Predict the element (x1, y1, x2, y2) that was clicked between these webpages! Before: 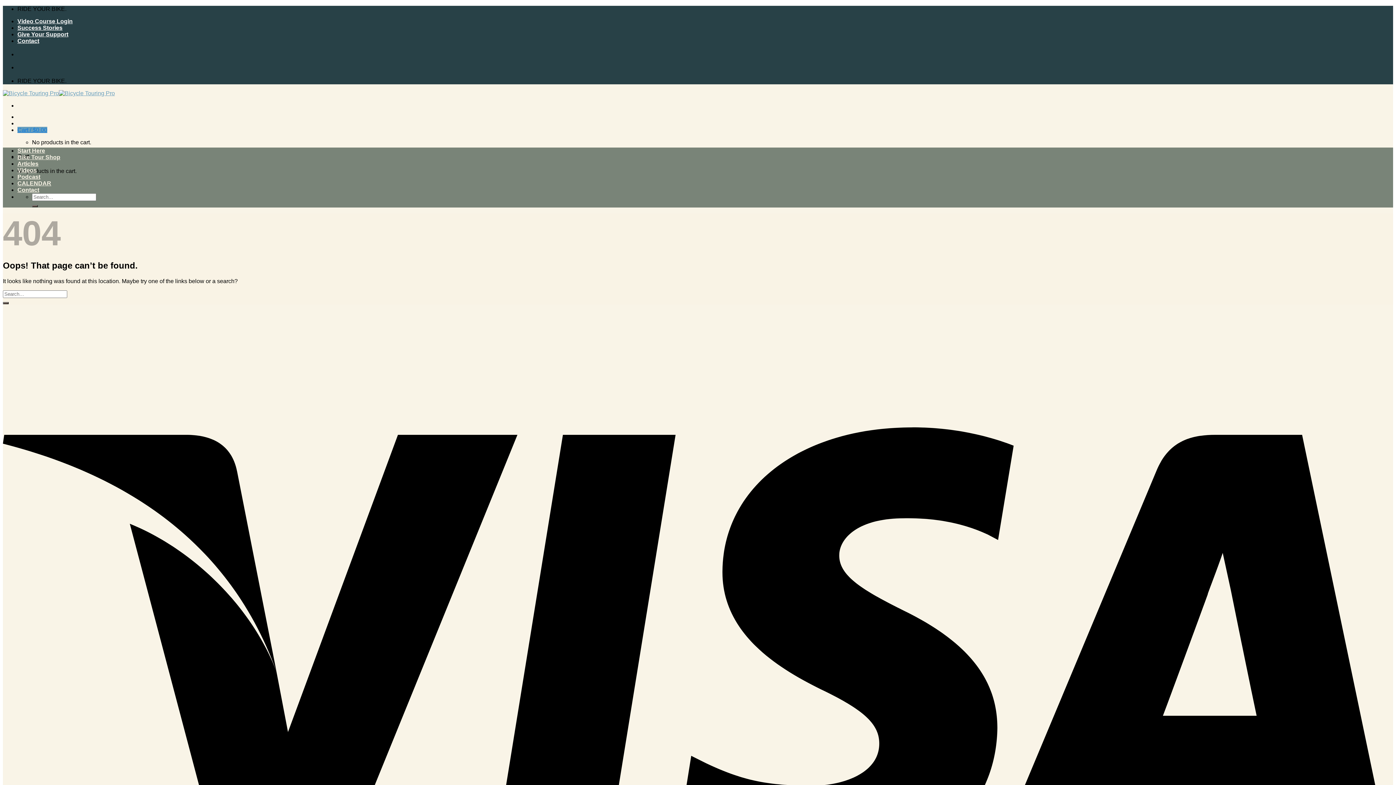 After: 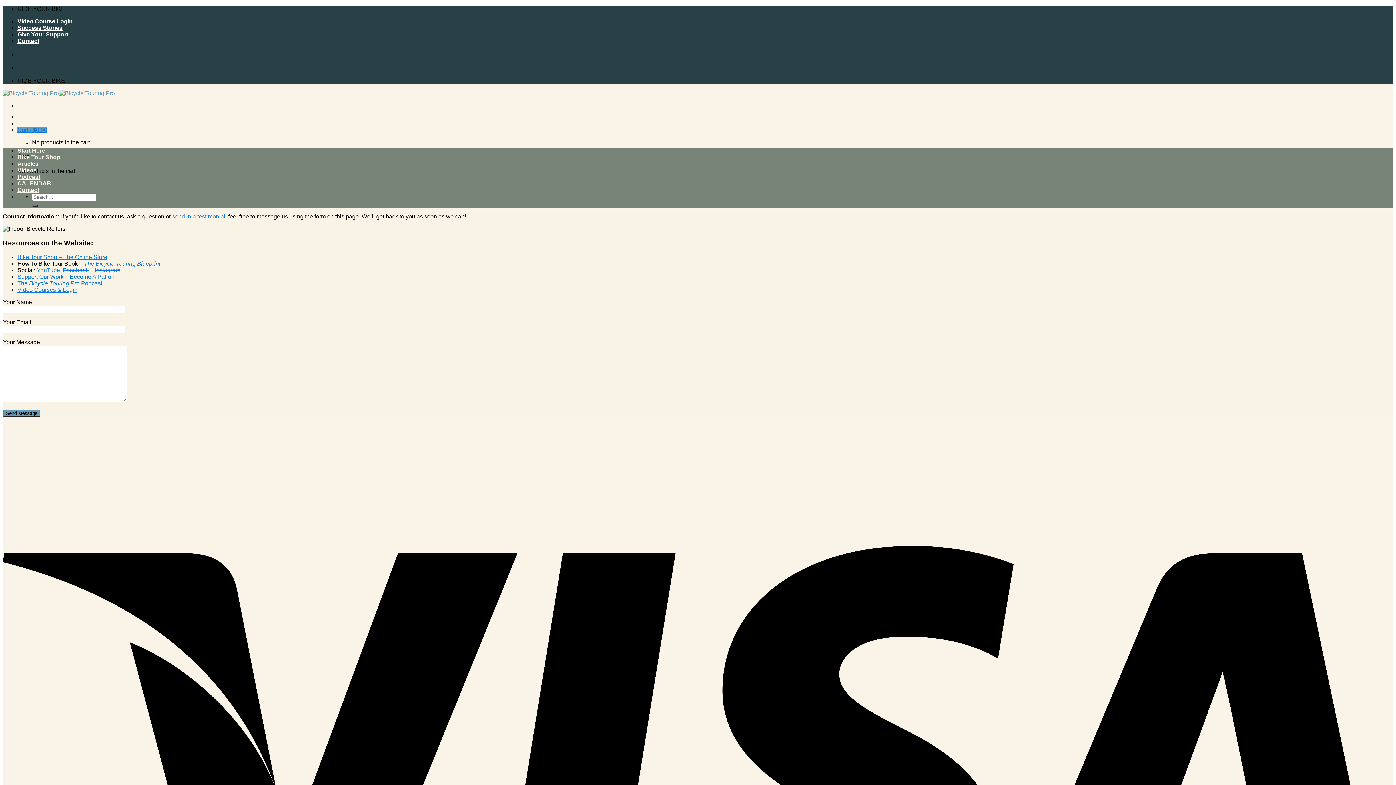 Action: label: Contact bbox: (17, 186, 39, 193)